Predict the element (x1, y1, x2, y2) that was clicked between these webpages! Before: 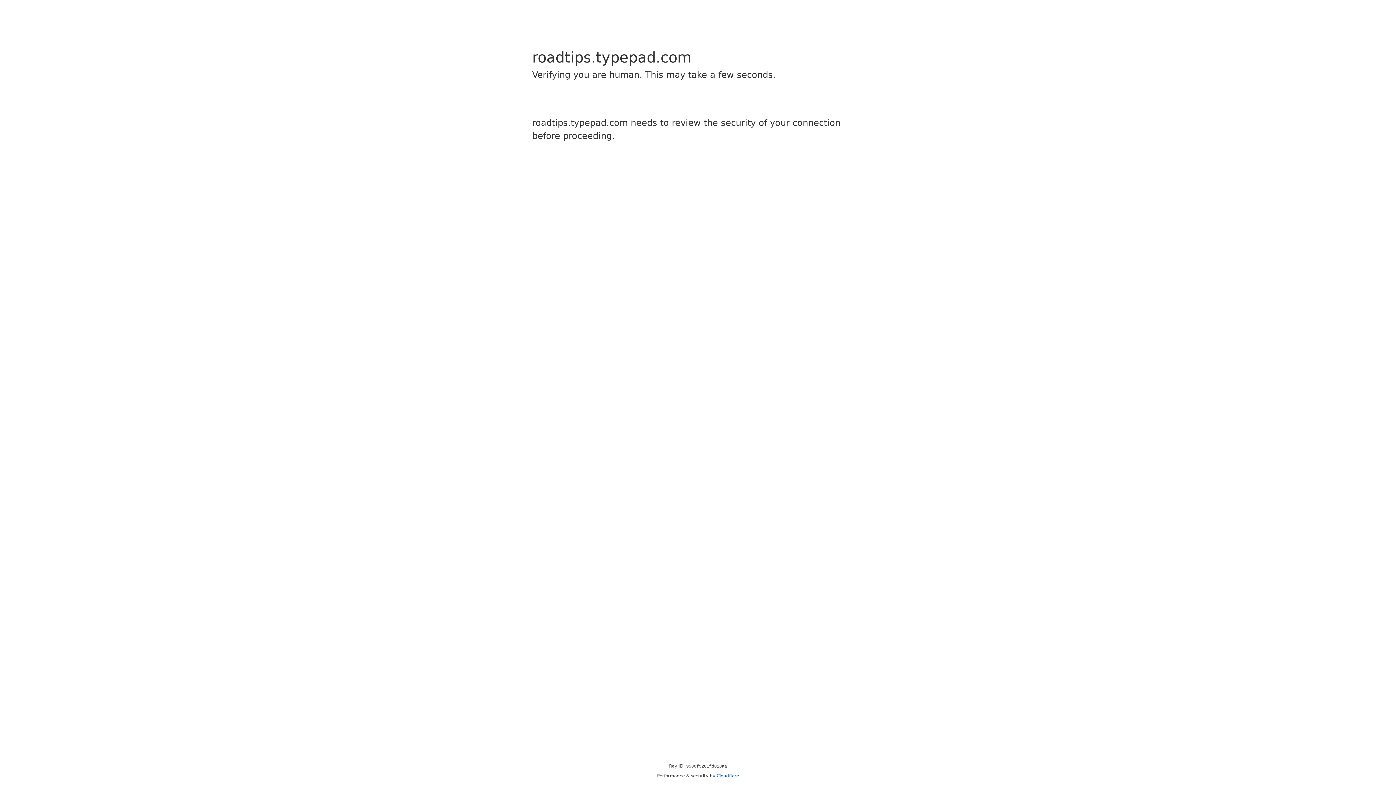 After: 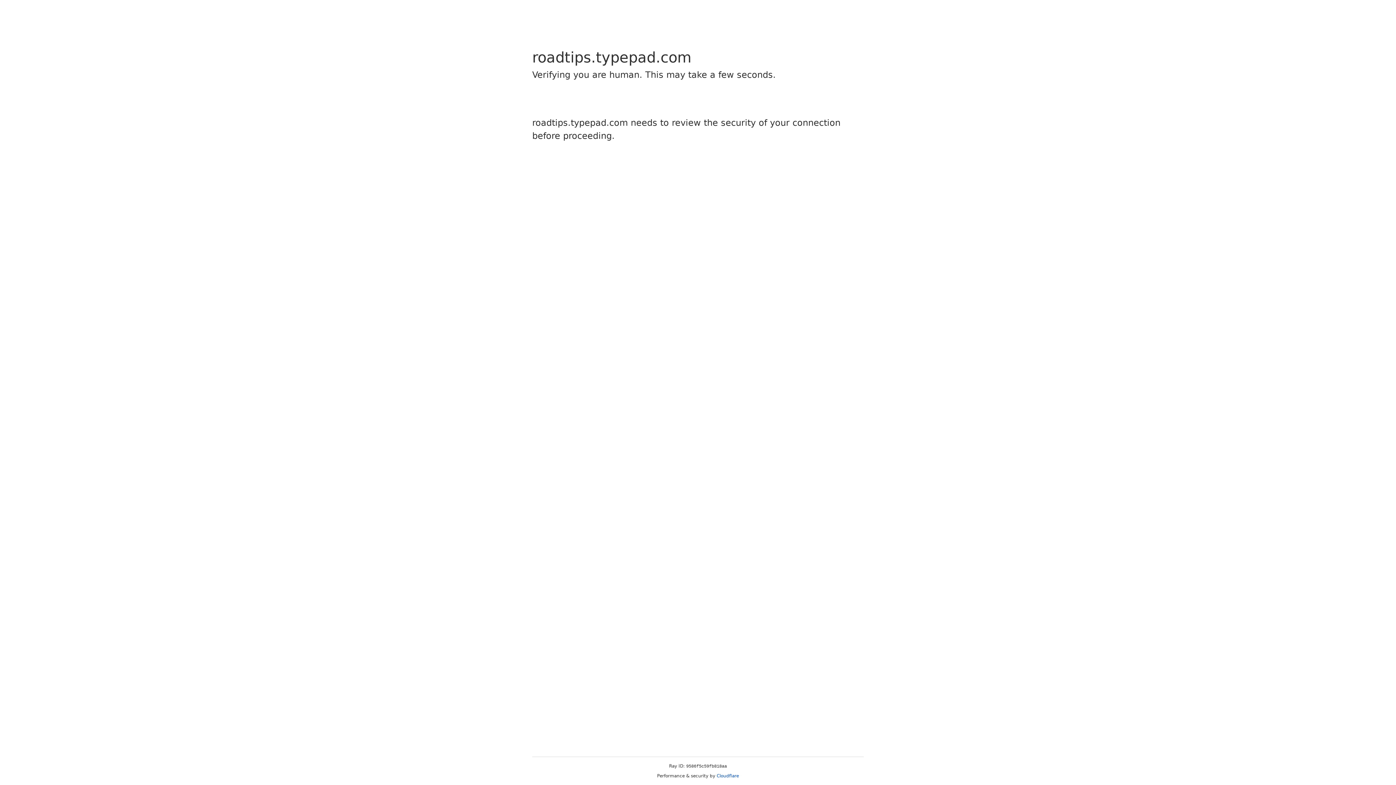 Action: bbox: (716, 773, 739, 778) label: Cloudflare